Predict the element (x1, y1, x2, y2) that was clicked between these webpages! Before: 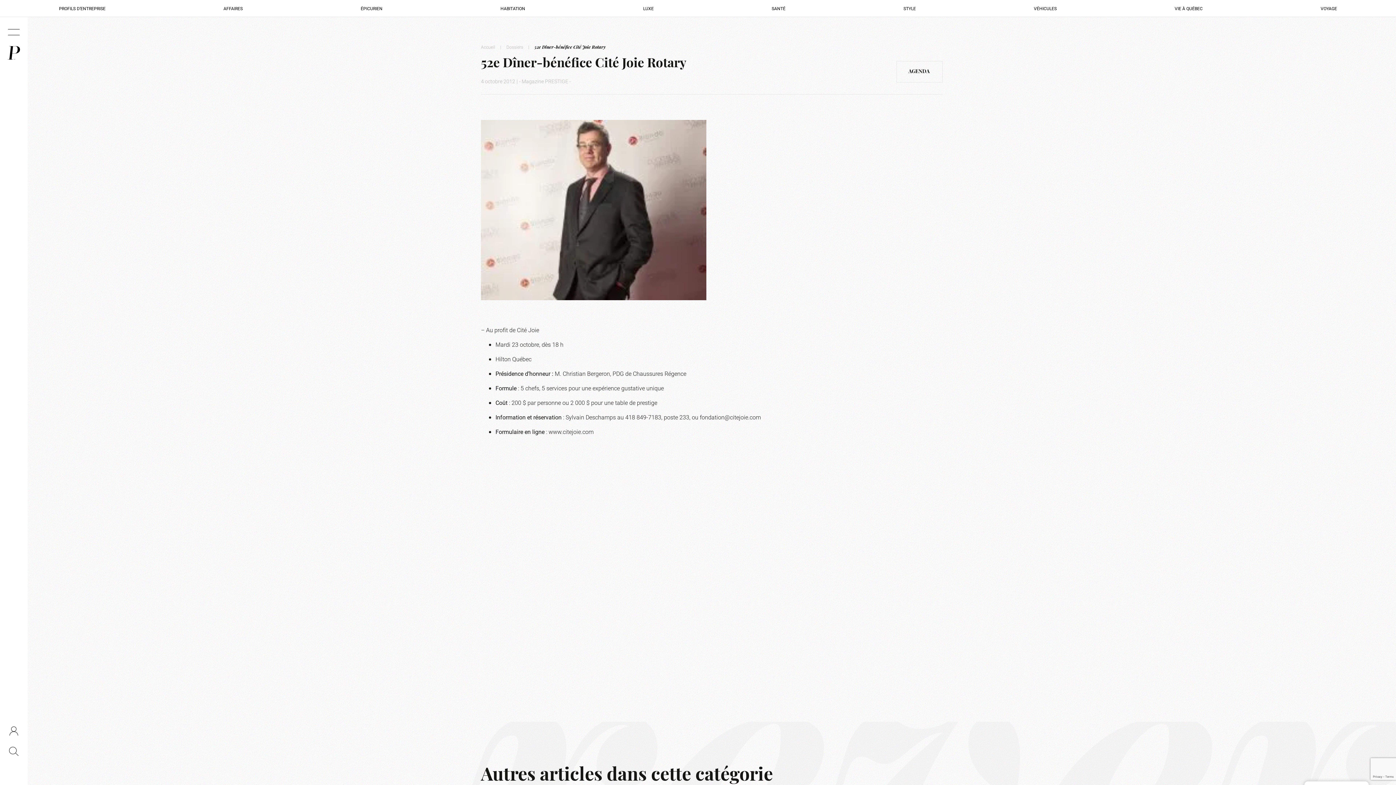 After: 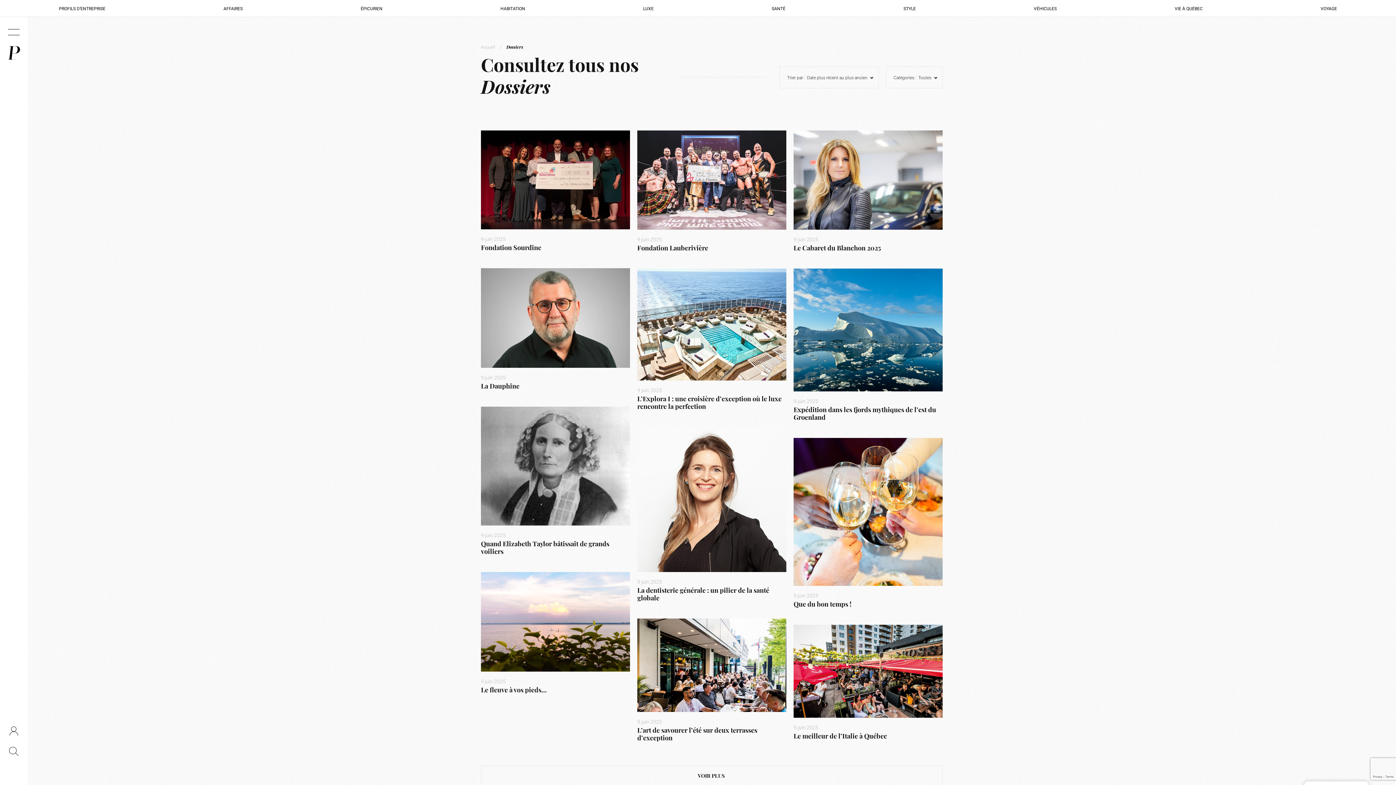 Action: label: Dossiers bbox: (505, 44, 520, 49)